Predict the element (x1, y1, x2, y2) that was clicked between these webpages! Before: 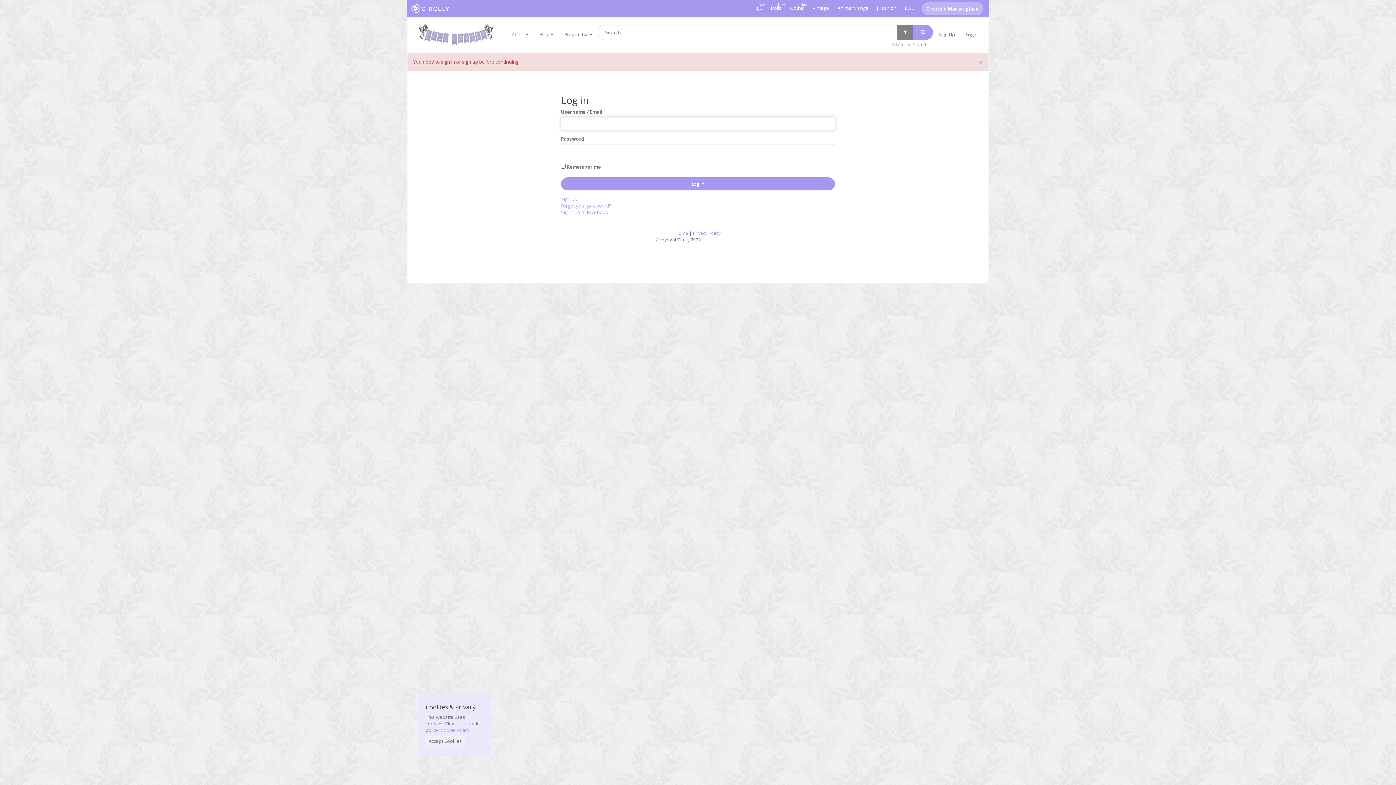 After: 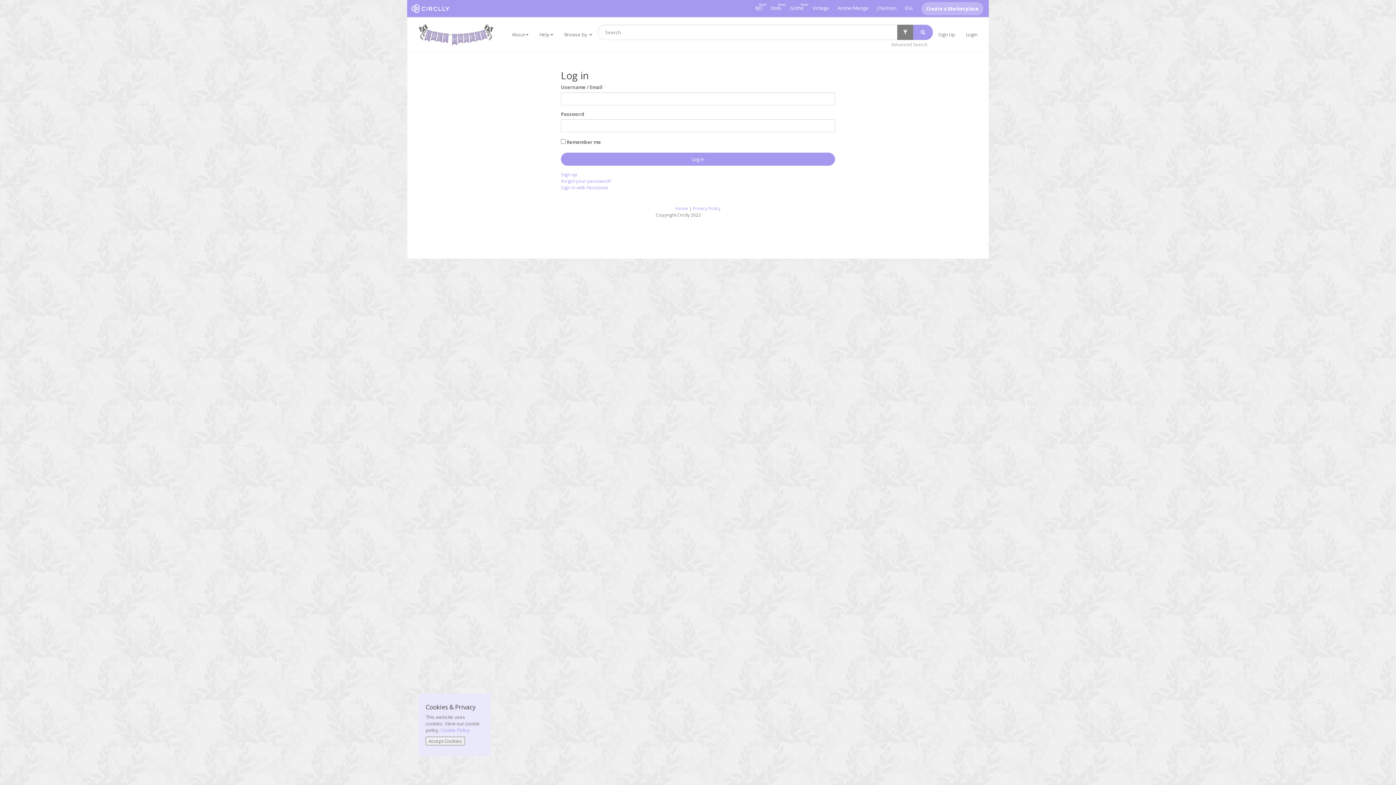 Action: label: Close bbox: (978, 58, 982, 65)